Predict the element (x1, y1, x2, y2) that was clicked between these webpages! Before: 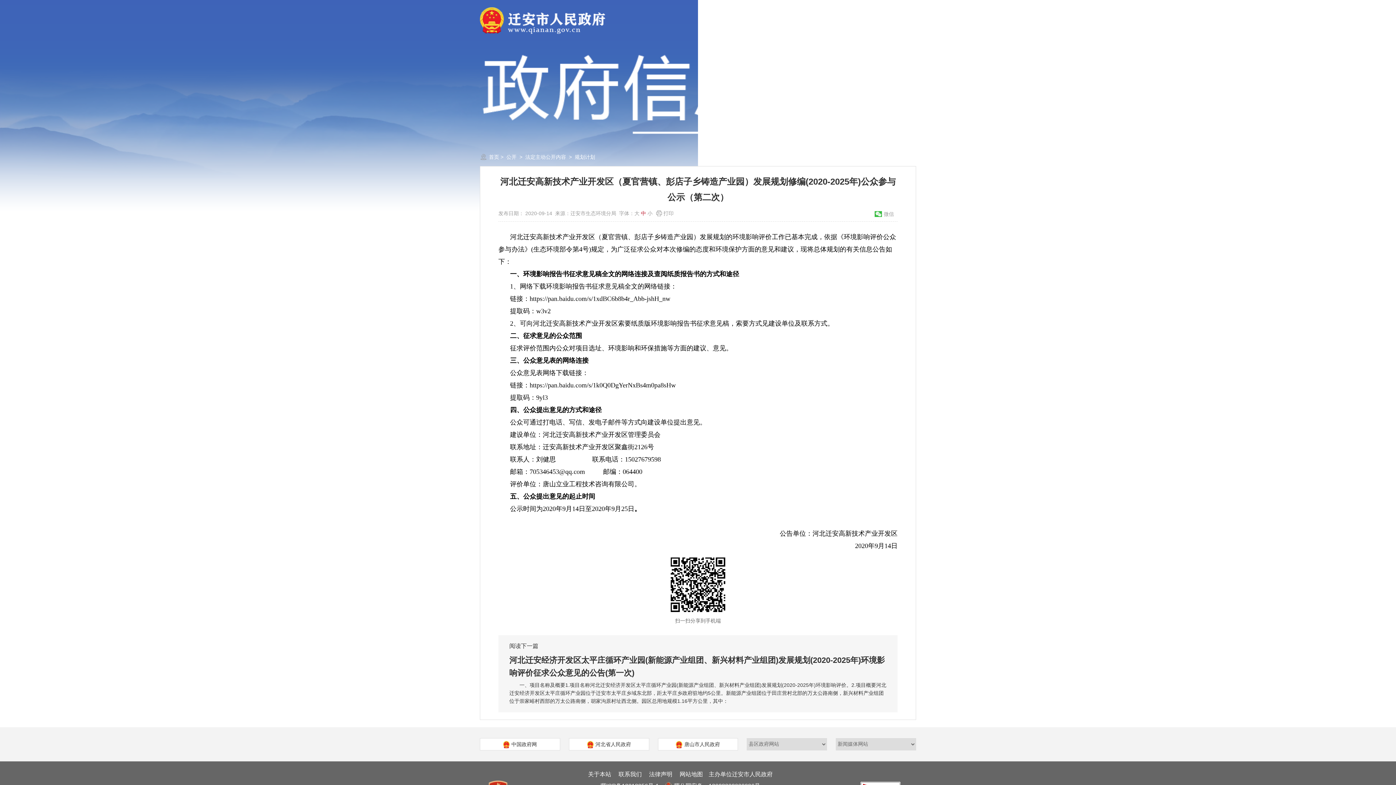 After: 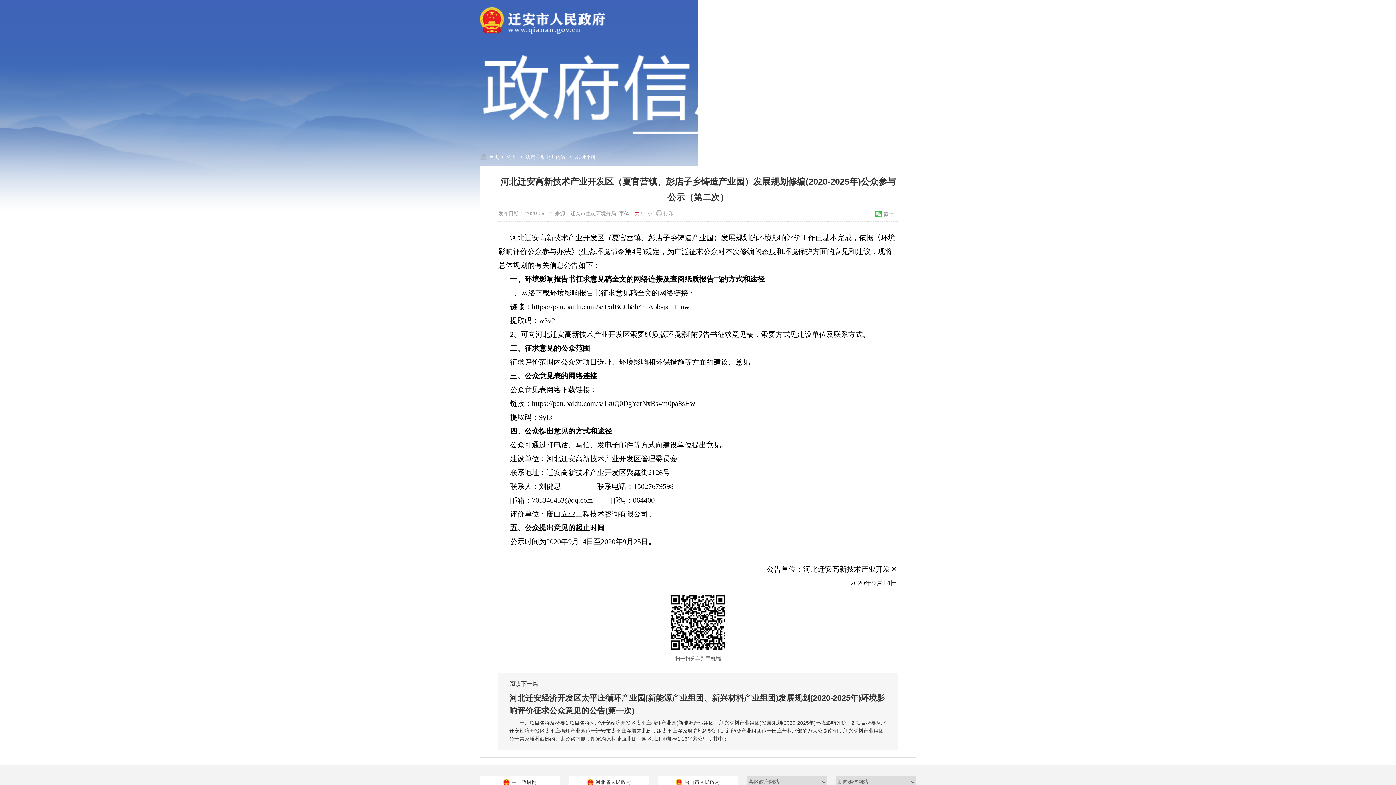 Action: bbox: (634, 210, 639, 216) label: 大